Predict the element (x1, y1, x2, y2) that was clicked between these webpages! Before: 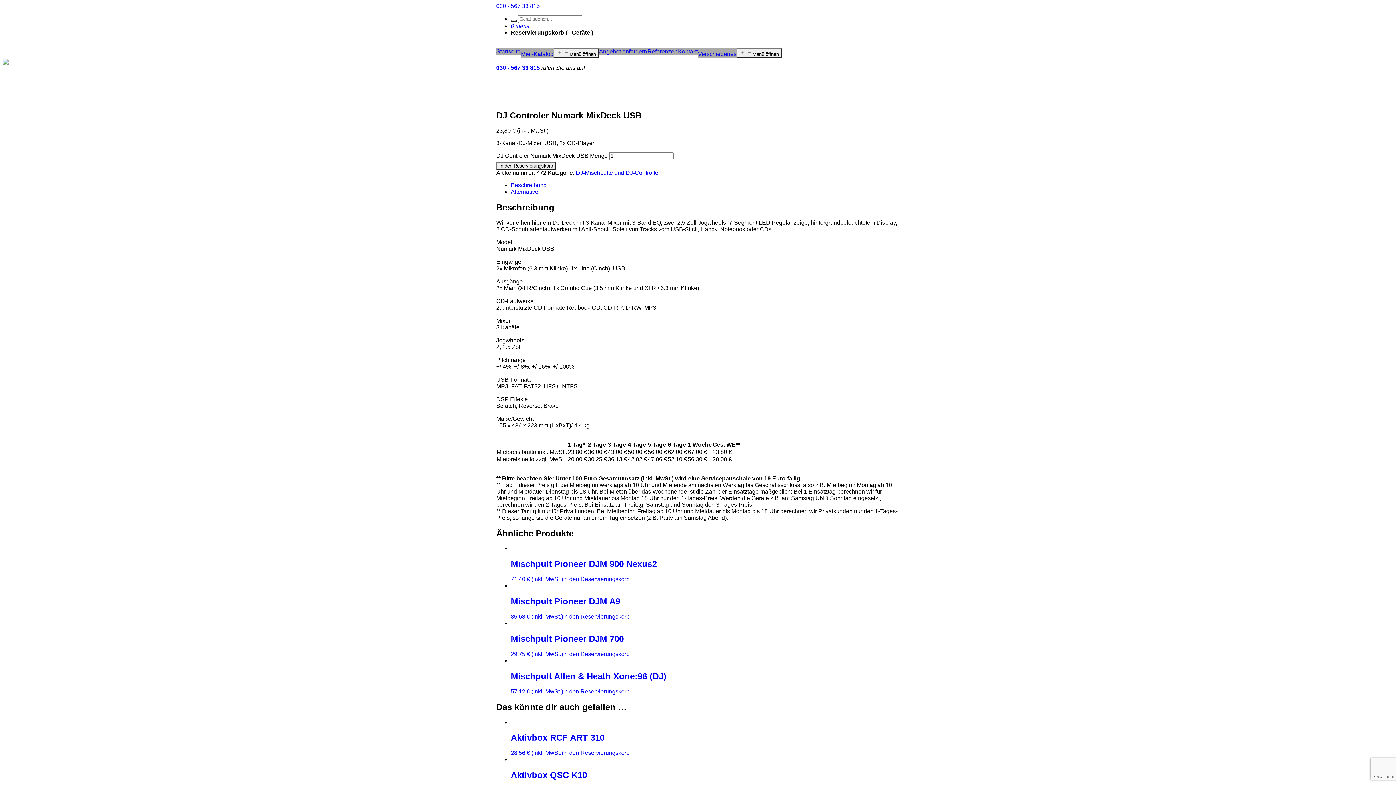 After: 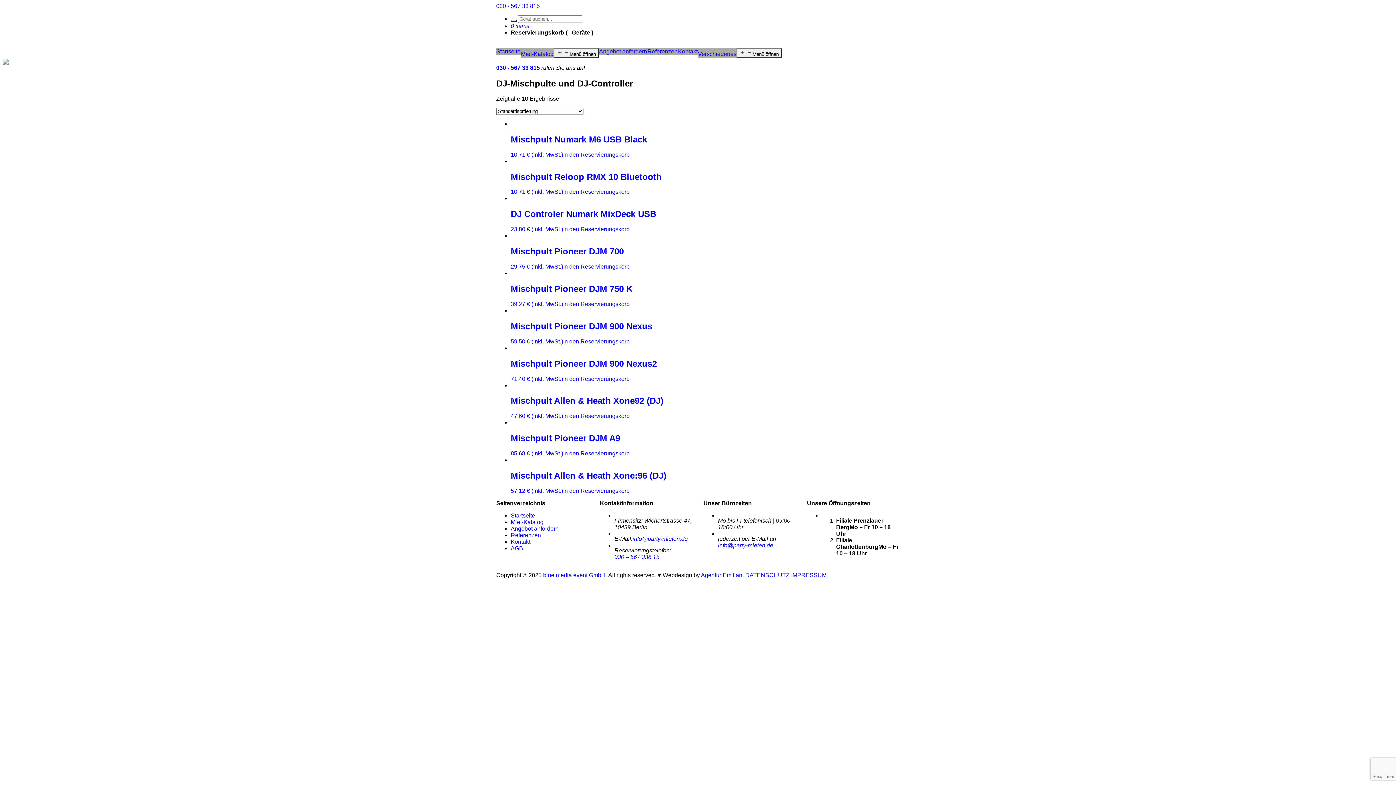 Action: bbox: (576, 169, 660, 175) label: DJ-Mischpulte und DJ-Controller